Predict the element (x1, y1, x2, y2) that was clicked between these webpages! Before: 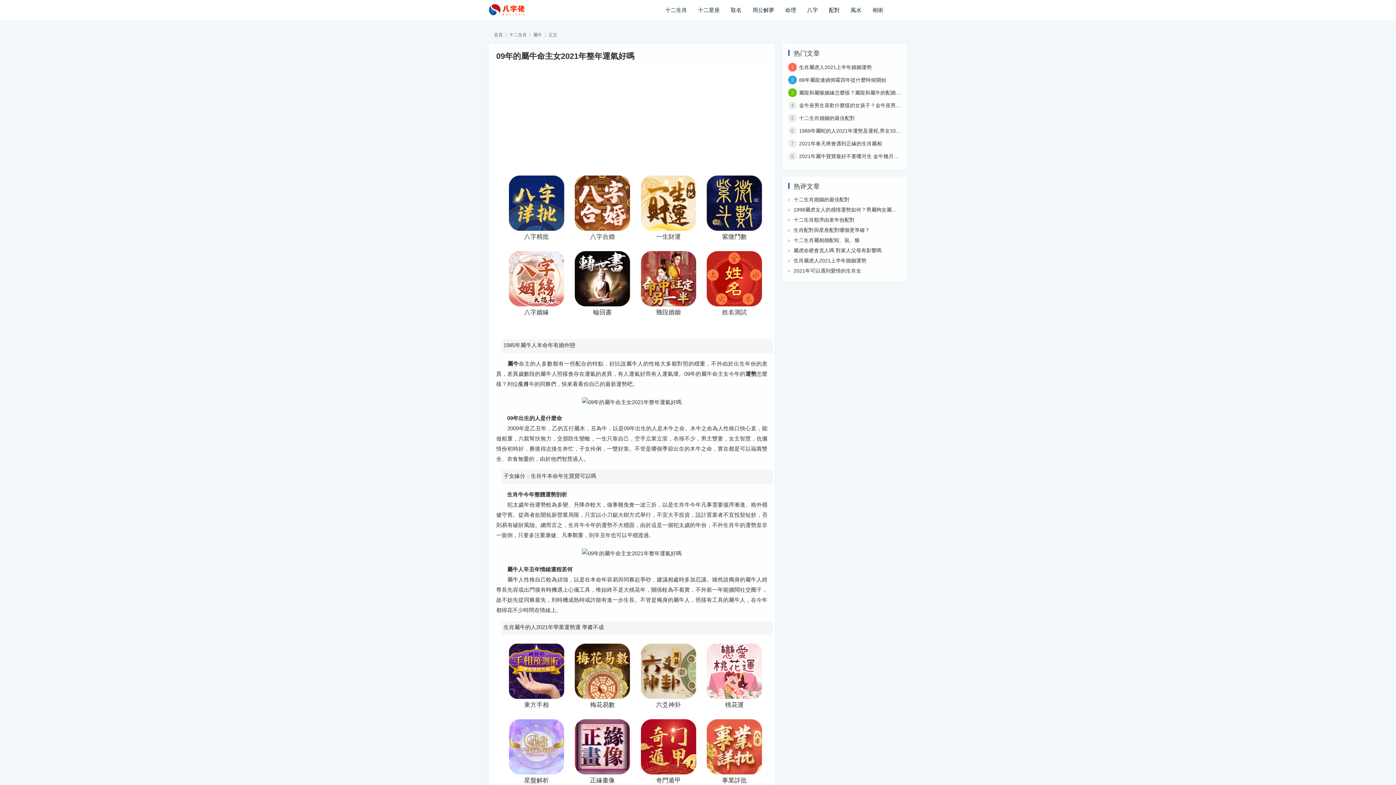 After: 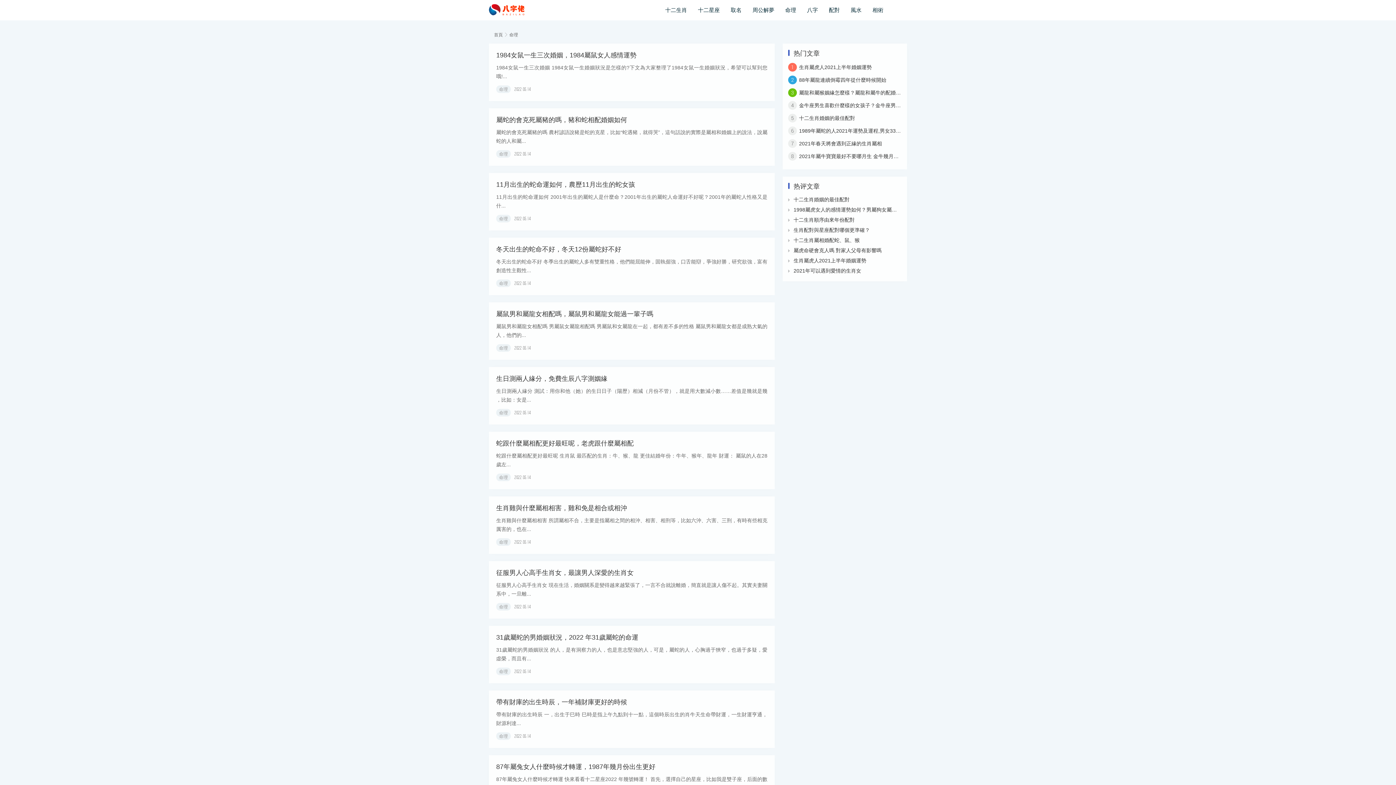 Action: label: 命理 bbox: (780, 6, 801, 13)